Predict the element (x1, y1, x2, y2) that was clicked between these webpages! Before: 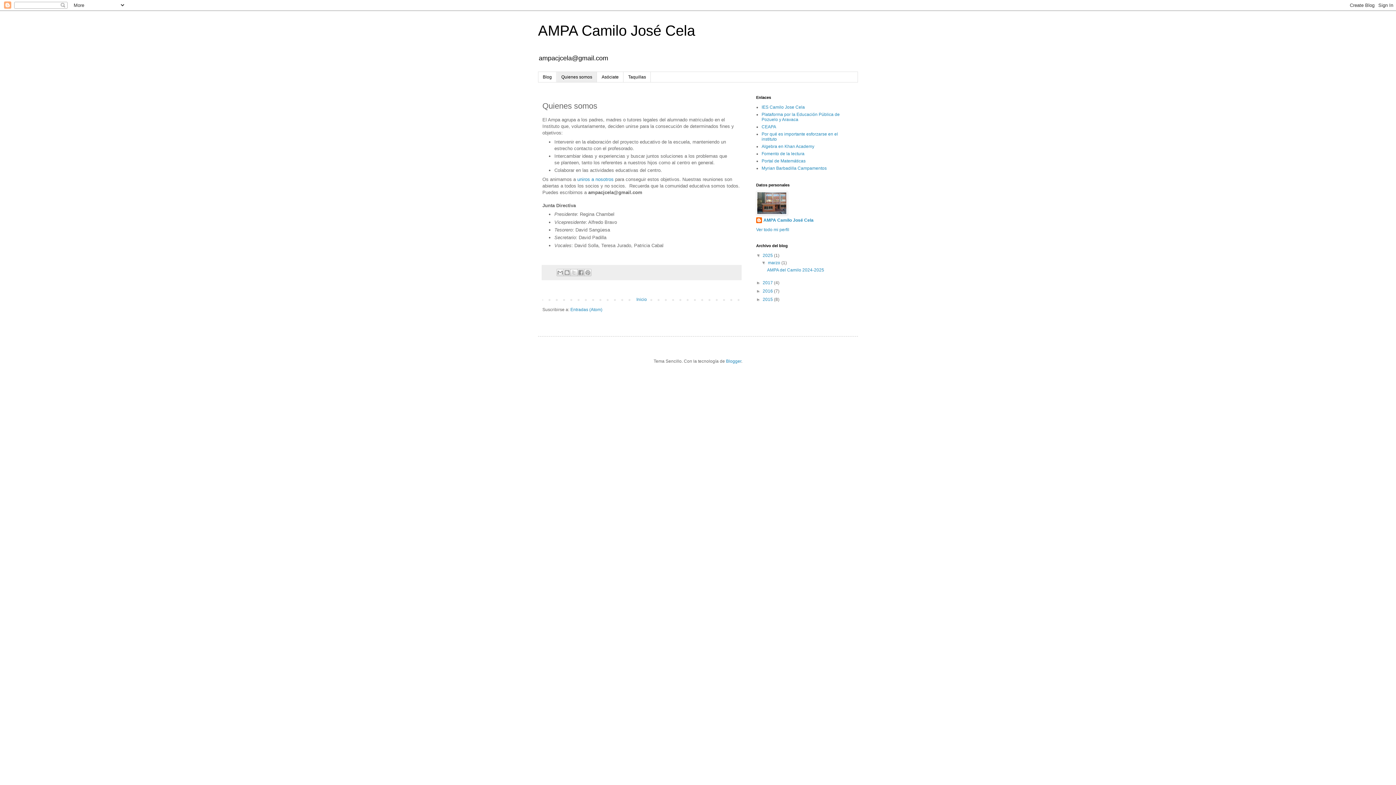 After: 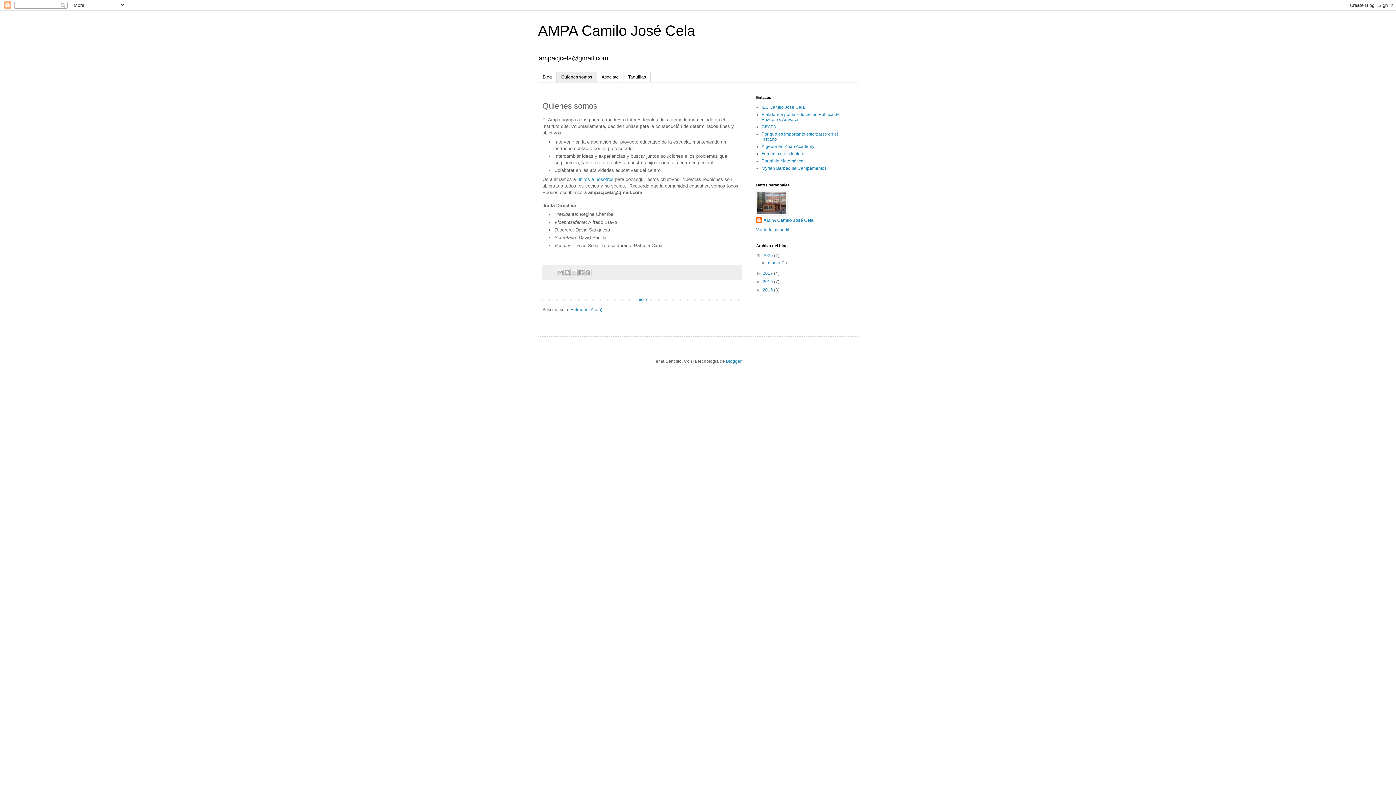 Action: bbox: (761, 260, 768, 265) label: ▼  